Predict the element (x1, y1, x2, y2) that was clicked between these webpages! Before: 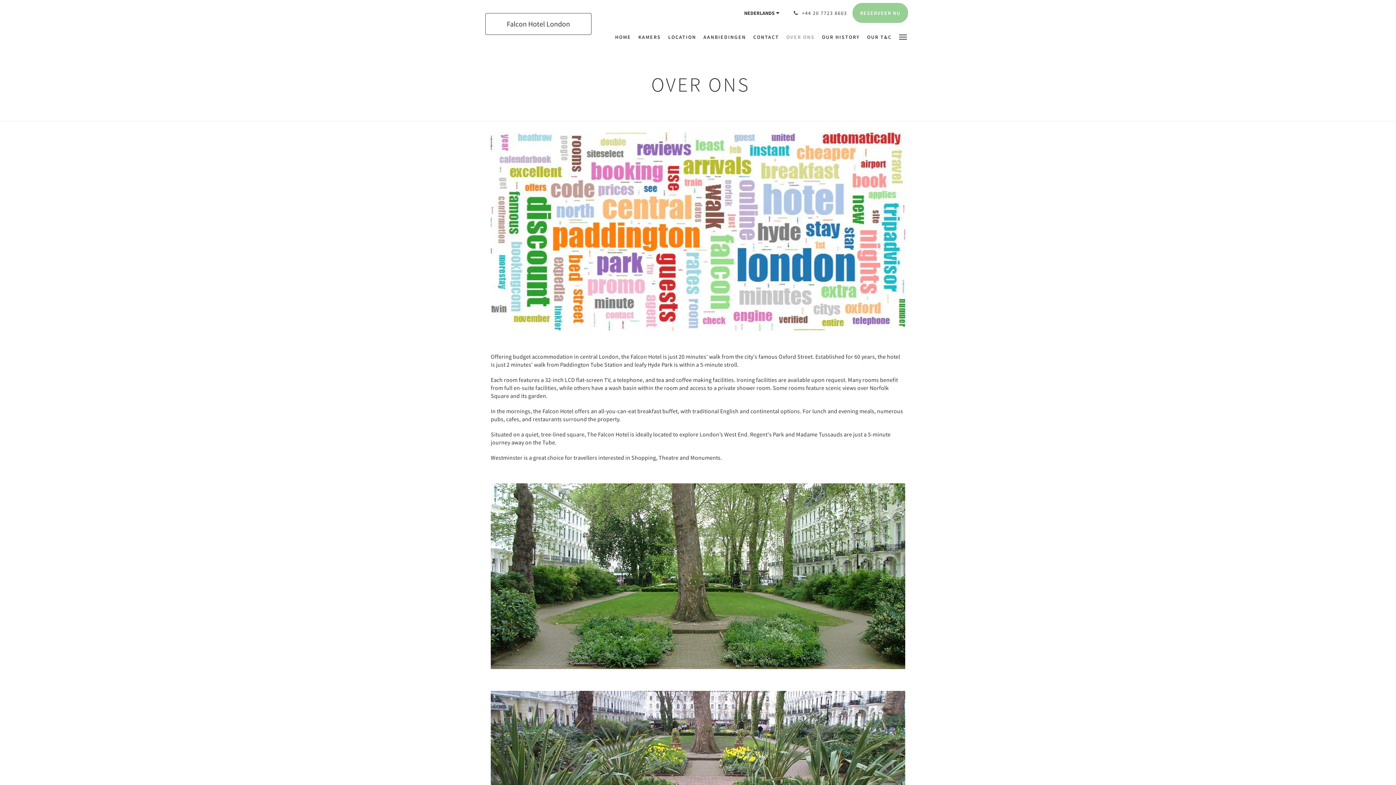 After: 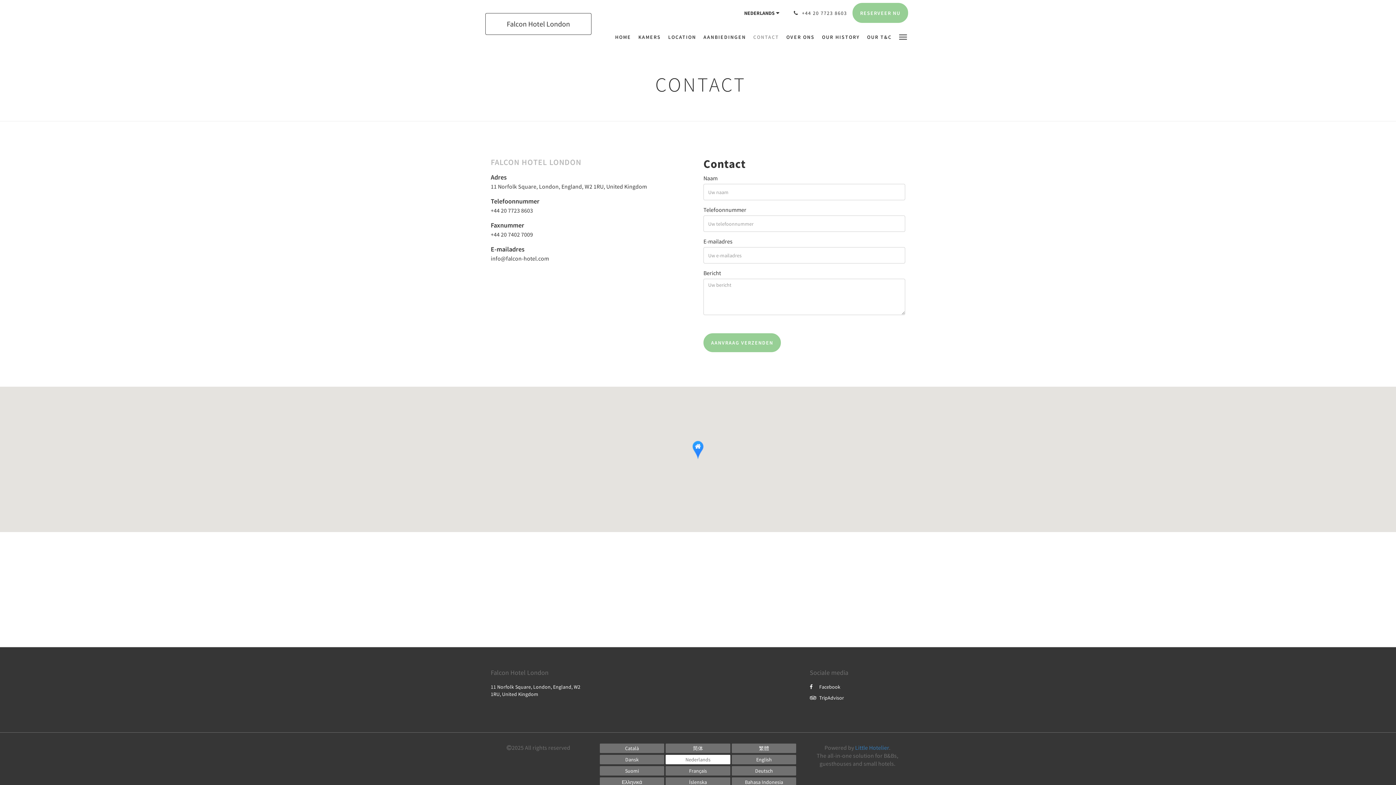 Action: bbox: (749, 25, 782, 48) label: CONTACT